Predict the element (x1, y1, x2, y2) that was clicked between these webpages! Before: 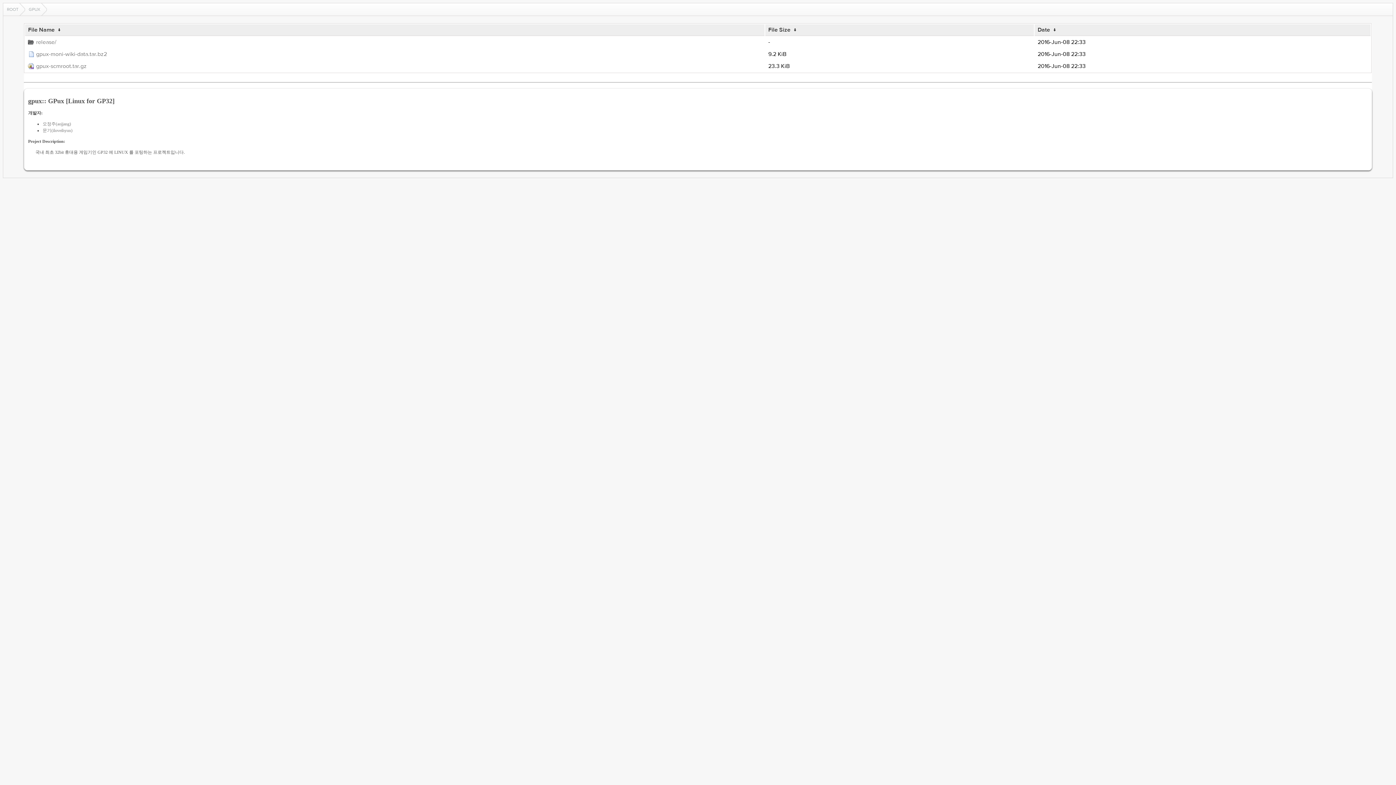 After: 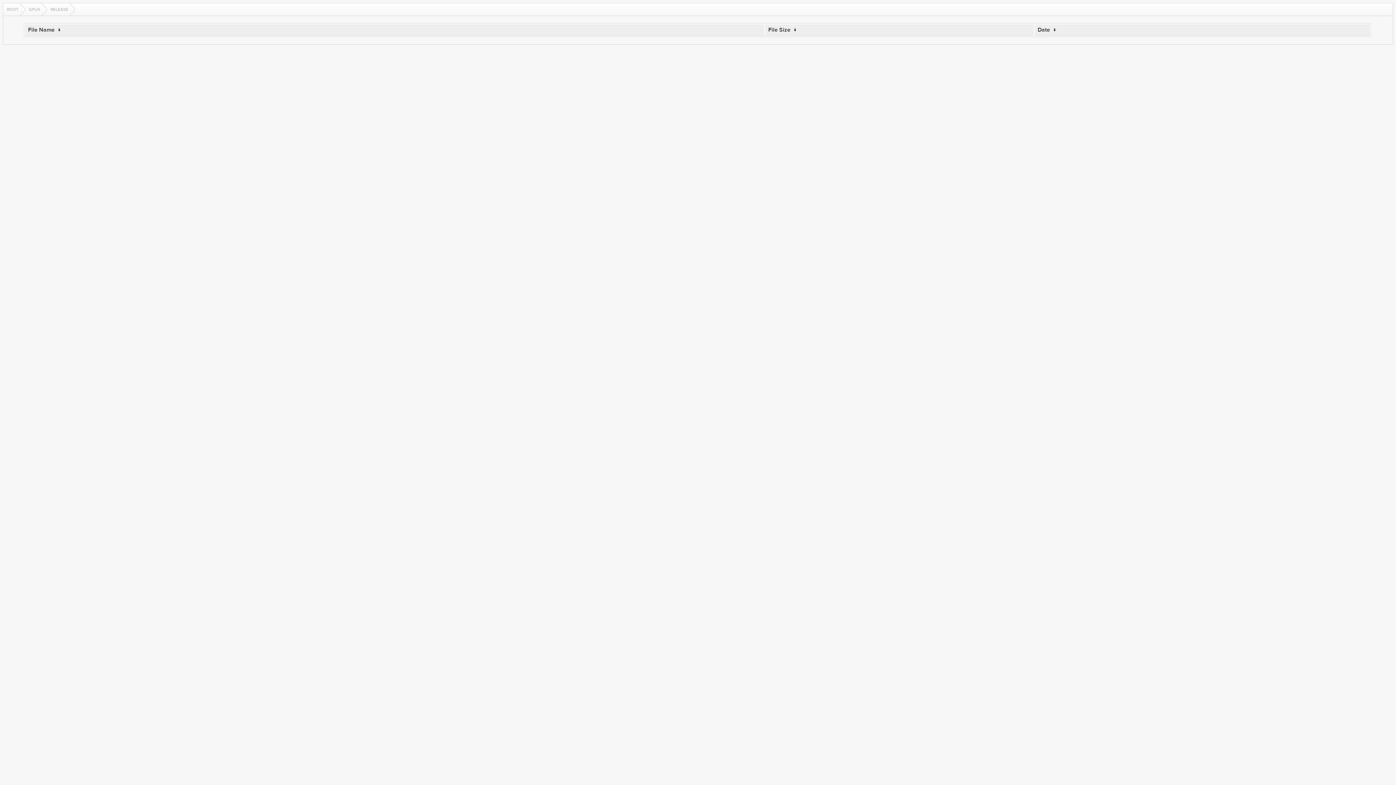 Action: bbox: (28, 38, 761, 46) label: release/